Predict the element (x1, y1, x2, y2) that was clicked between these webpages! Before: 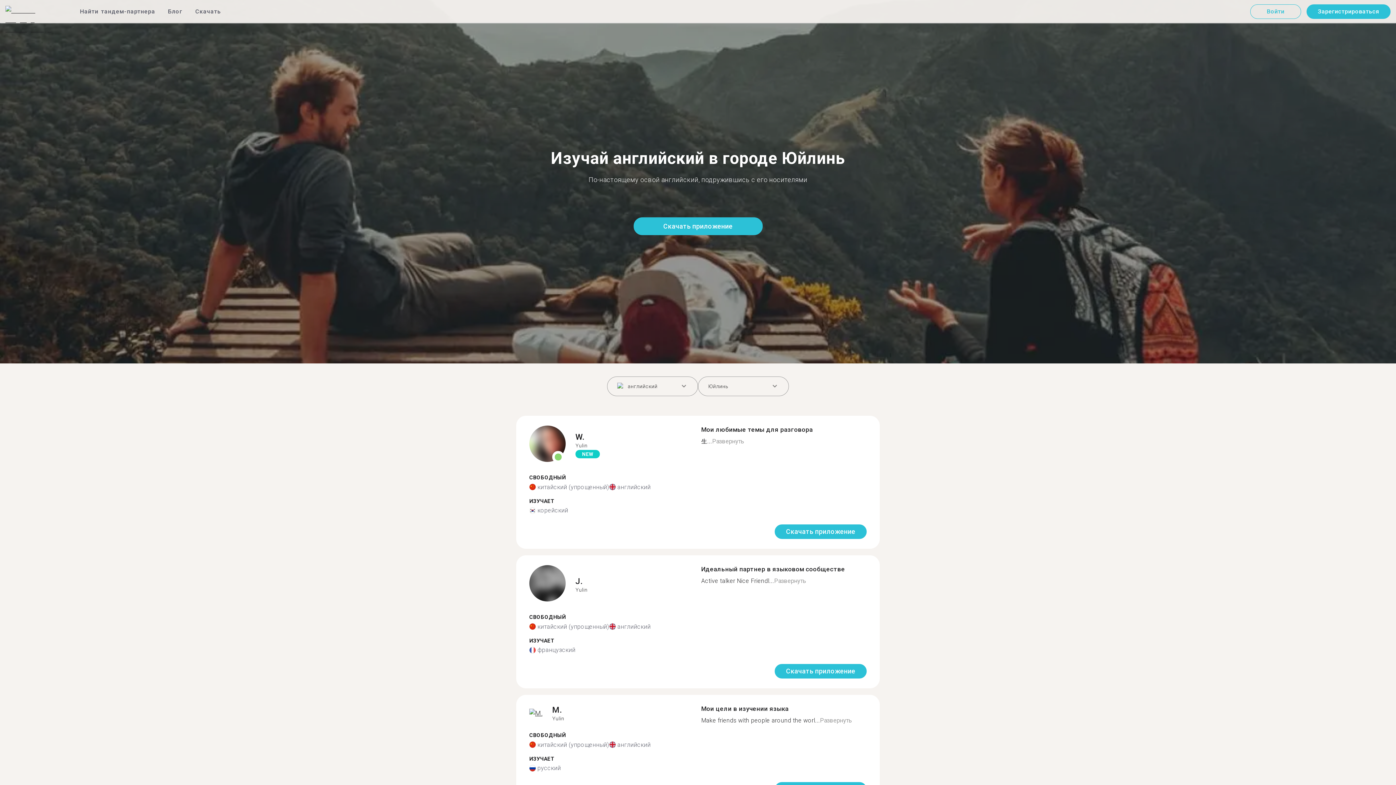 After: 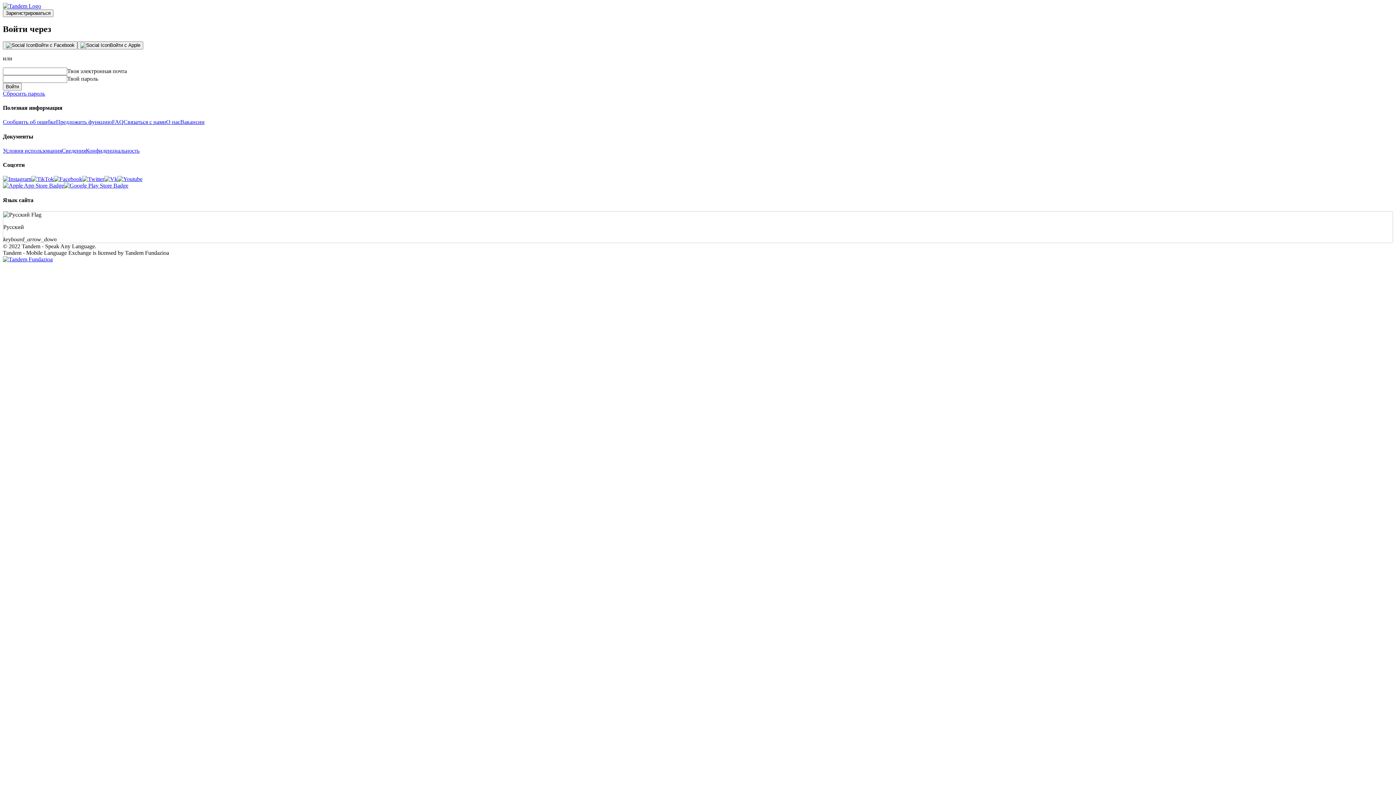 Action: label: Войти bbox: (1250, 4, 1301, 18)